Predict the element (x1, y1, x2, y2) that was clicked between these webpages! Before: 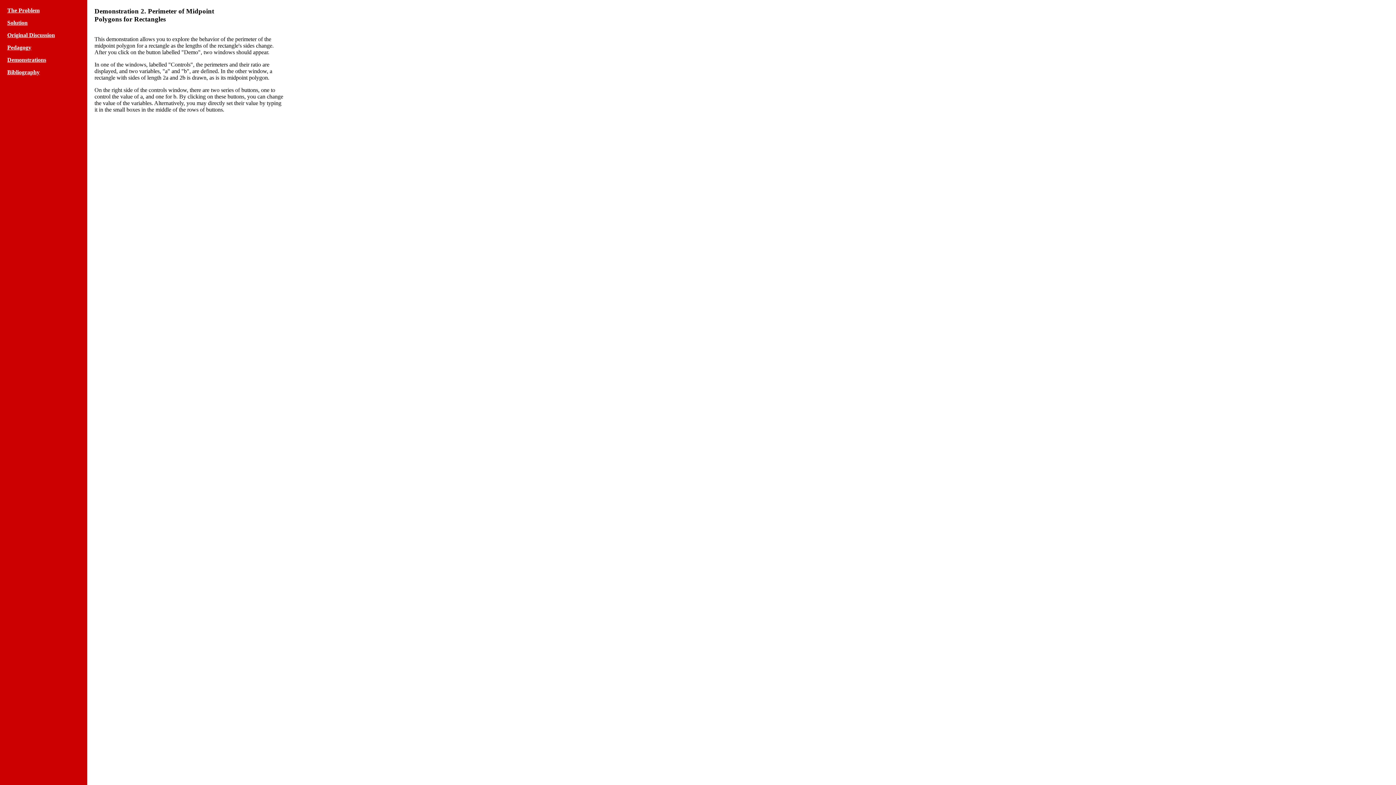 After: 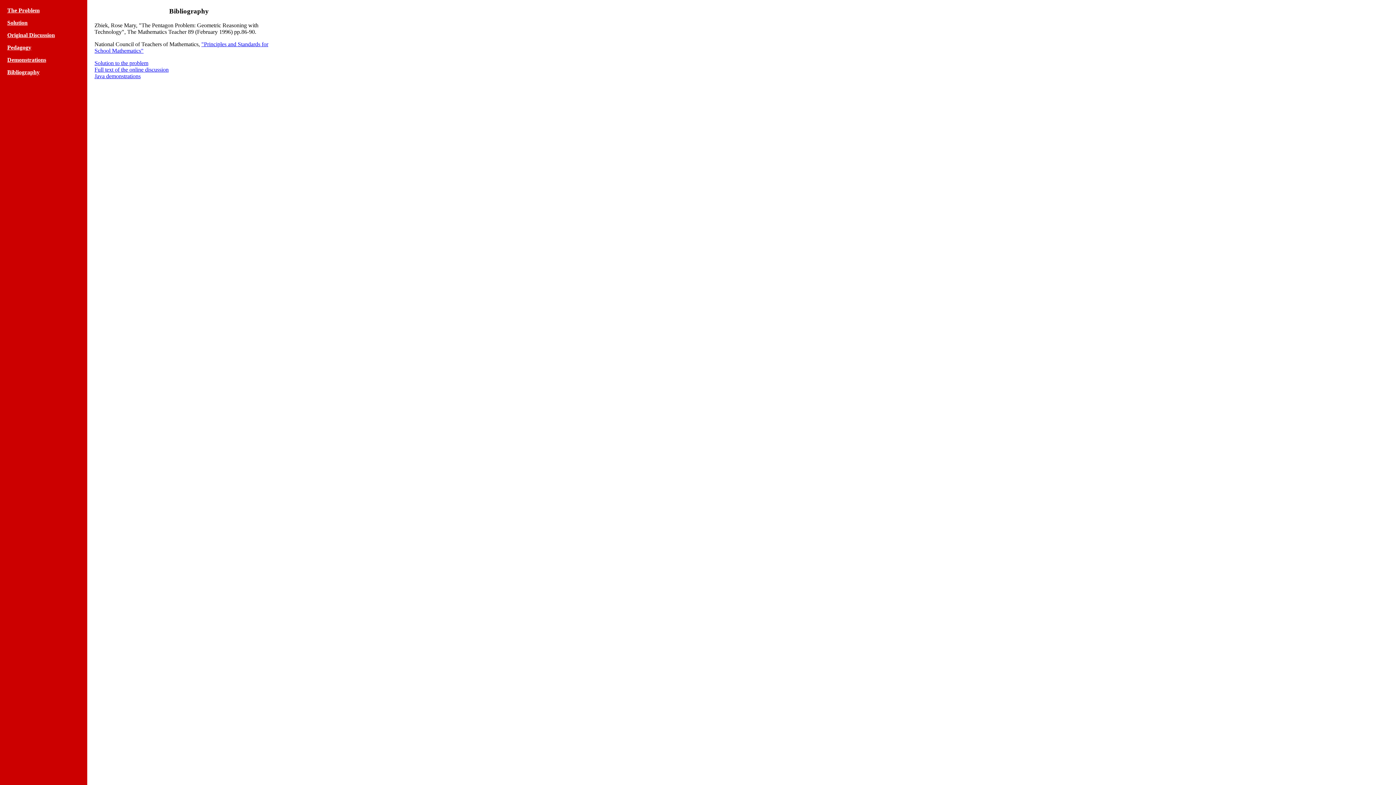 Action: label: Bibliography bbox: (7, 69, 39, 75)